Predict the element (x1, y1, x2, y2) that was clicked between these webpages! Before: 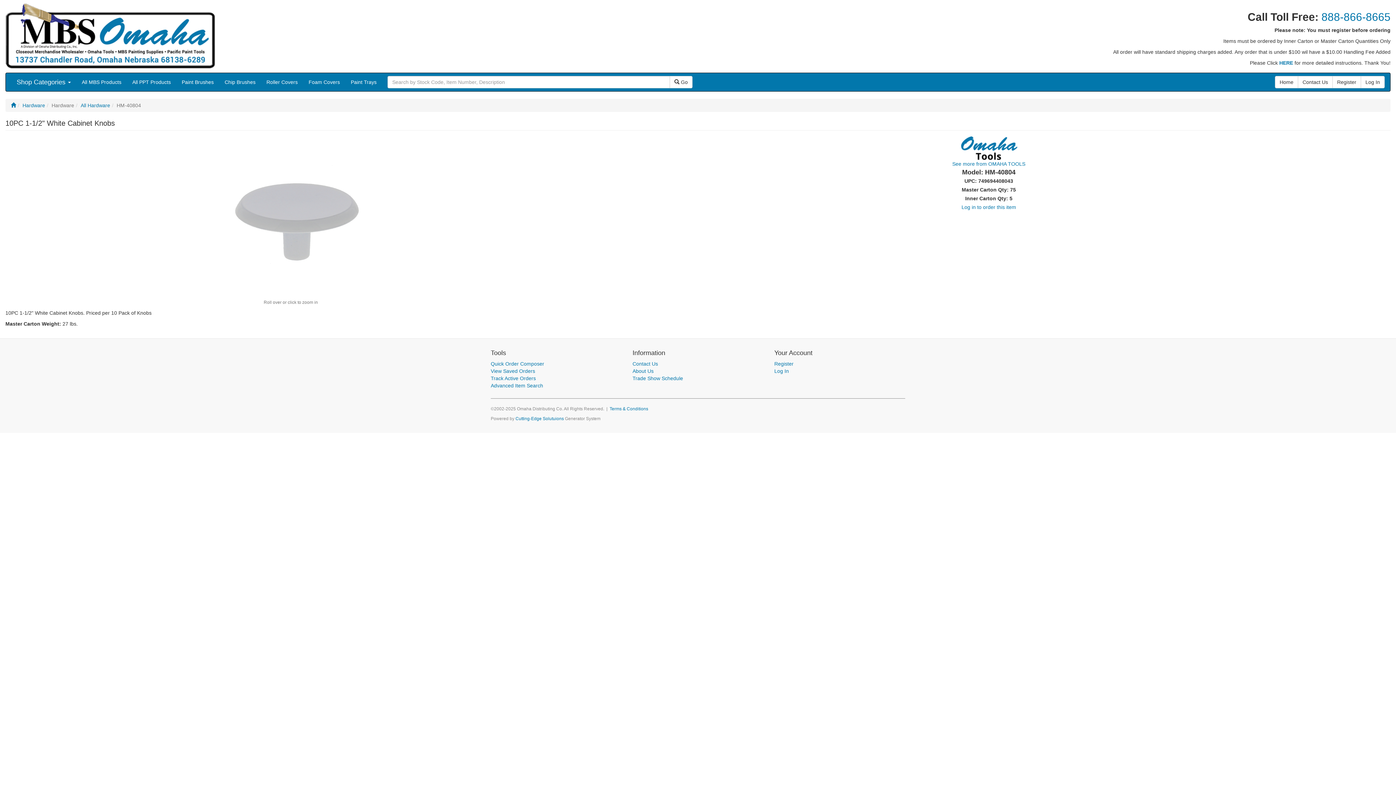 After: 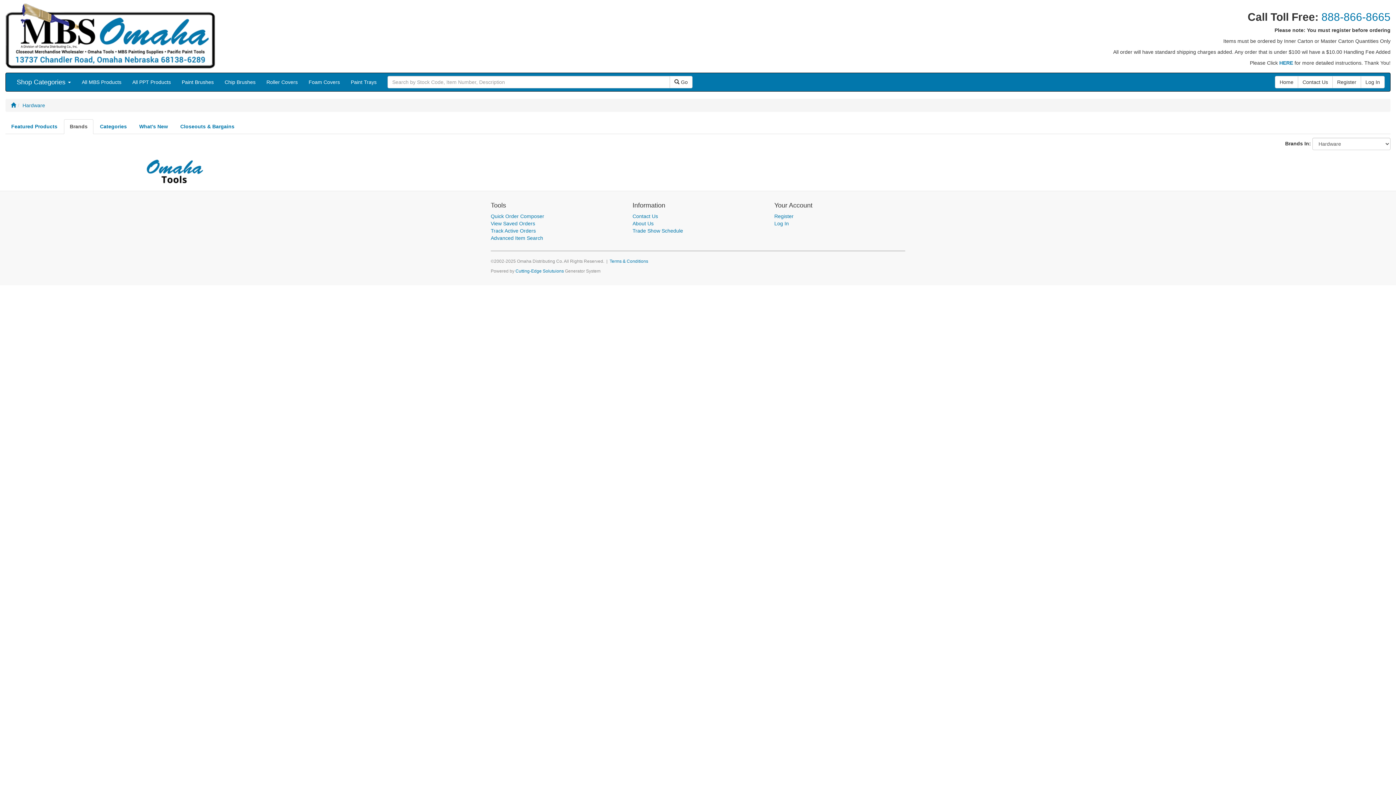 Action: bbox: (22, 102, 45, 108) label: Hardware